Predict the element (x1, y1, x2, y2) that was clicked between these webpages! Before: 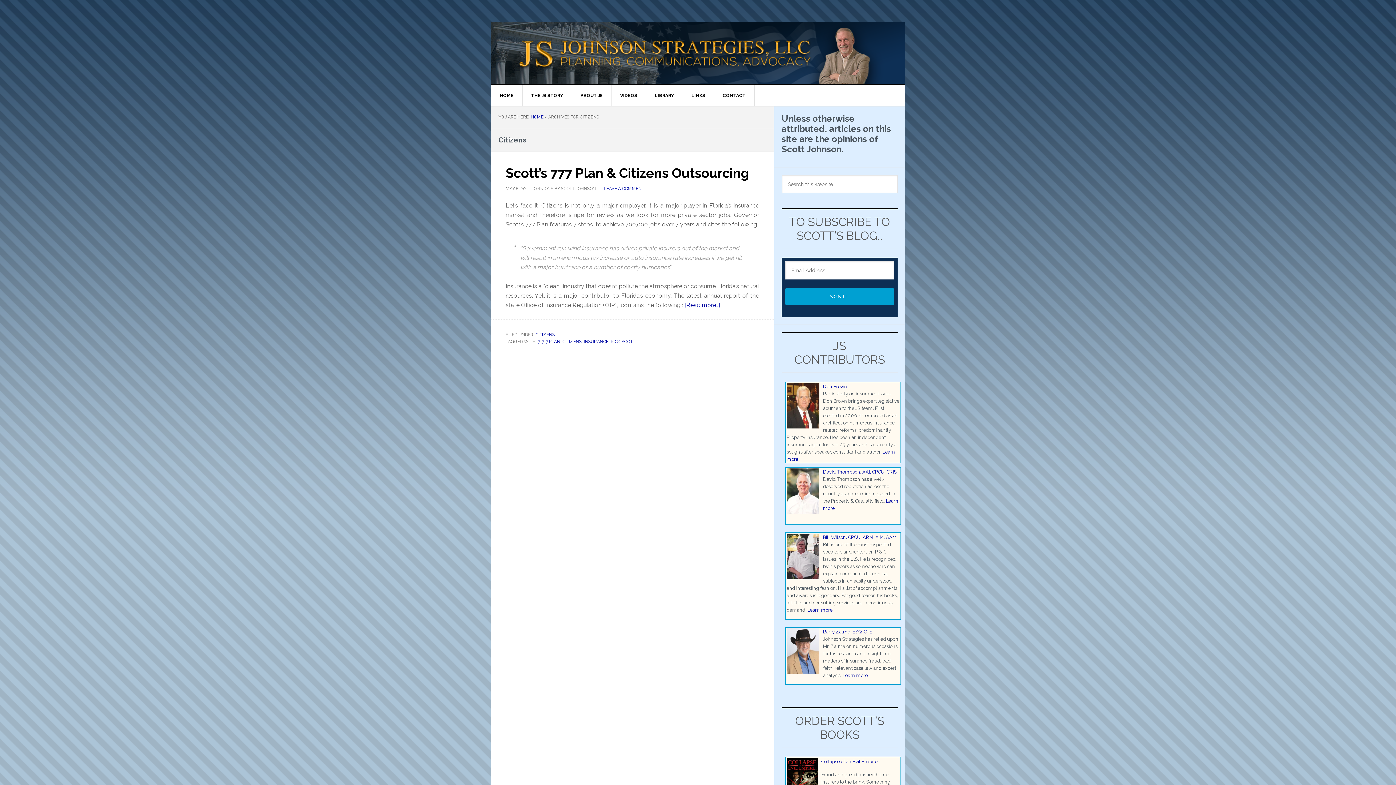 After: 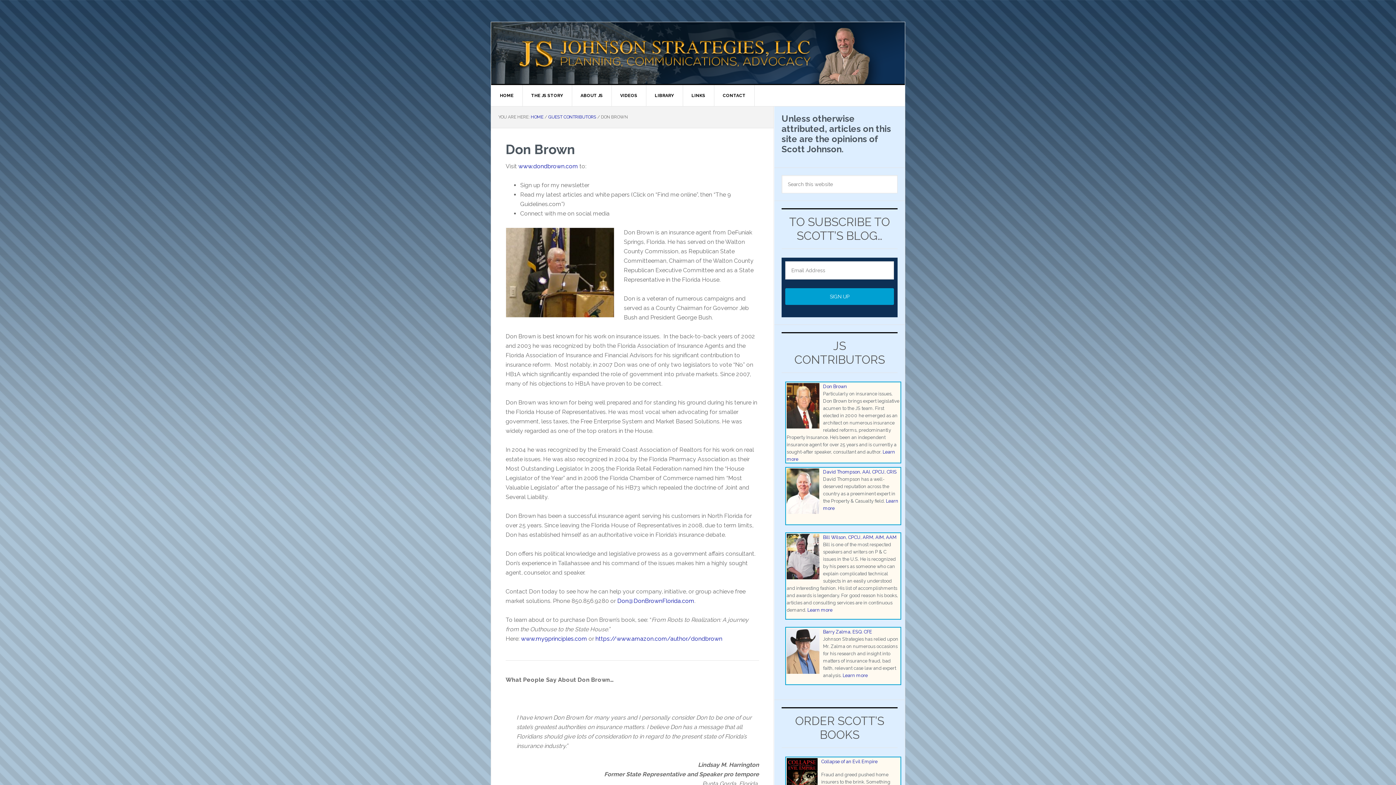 Action: bbox: (823, 384, 847, 389) label: Don Brown